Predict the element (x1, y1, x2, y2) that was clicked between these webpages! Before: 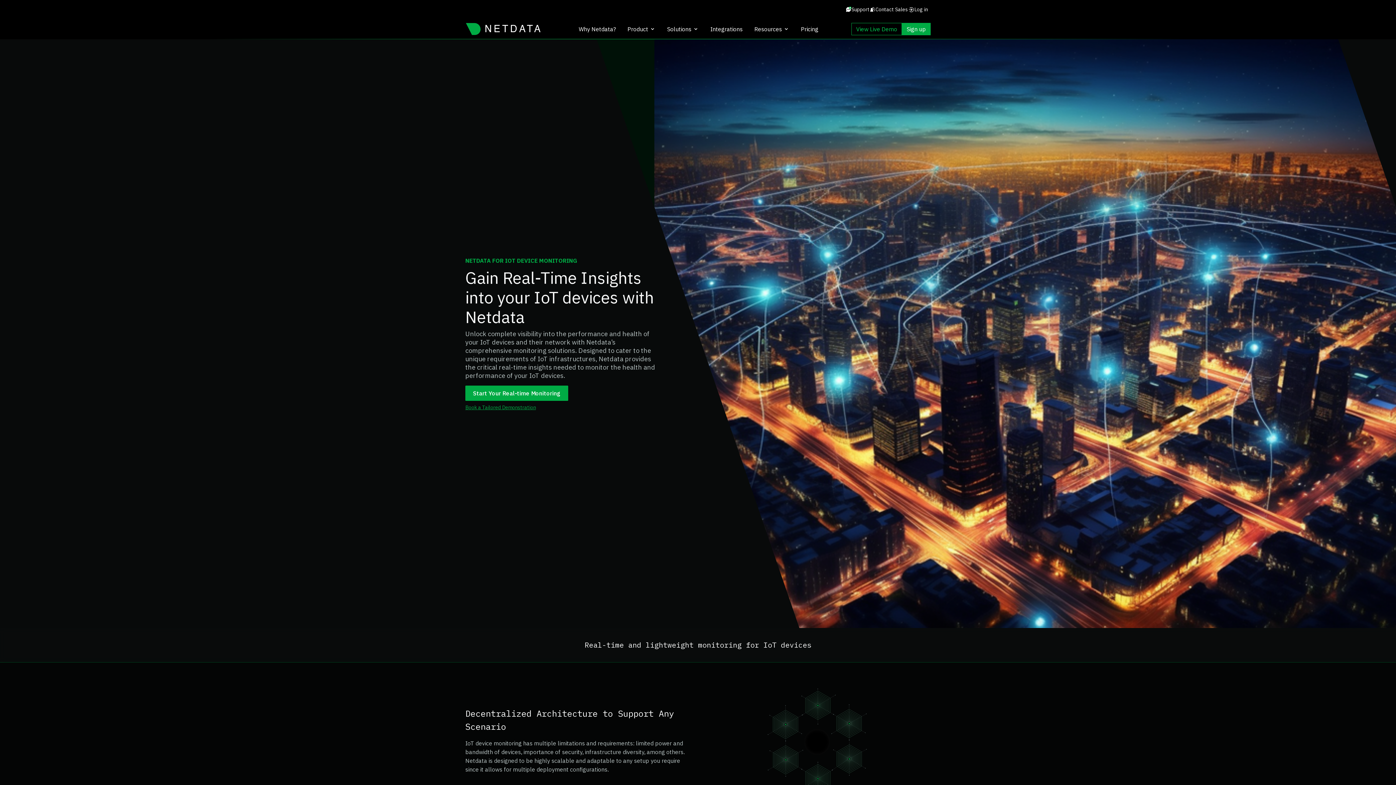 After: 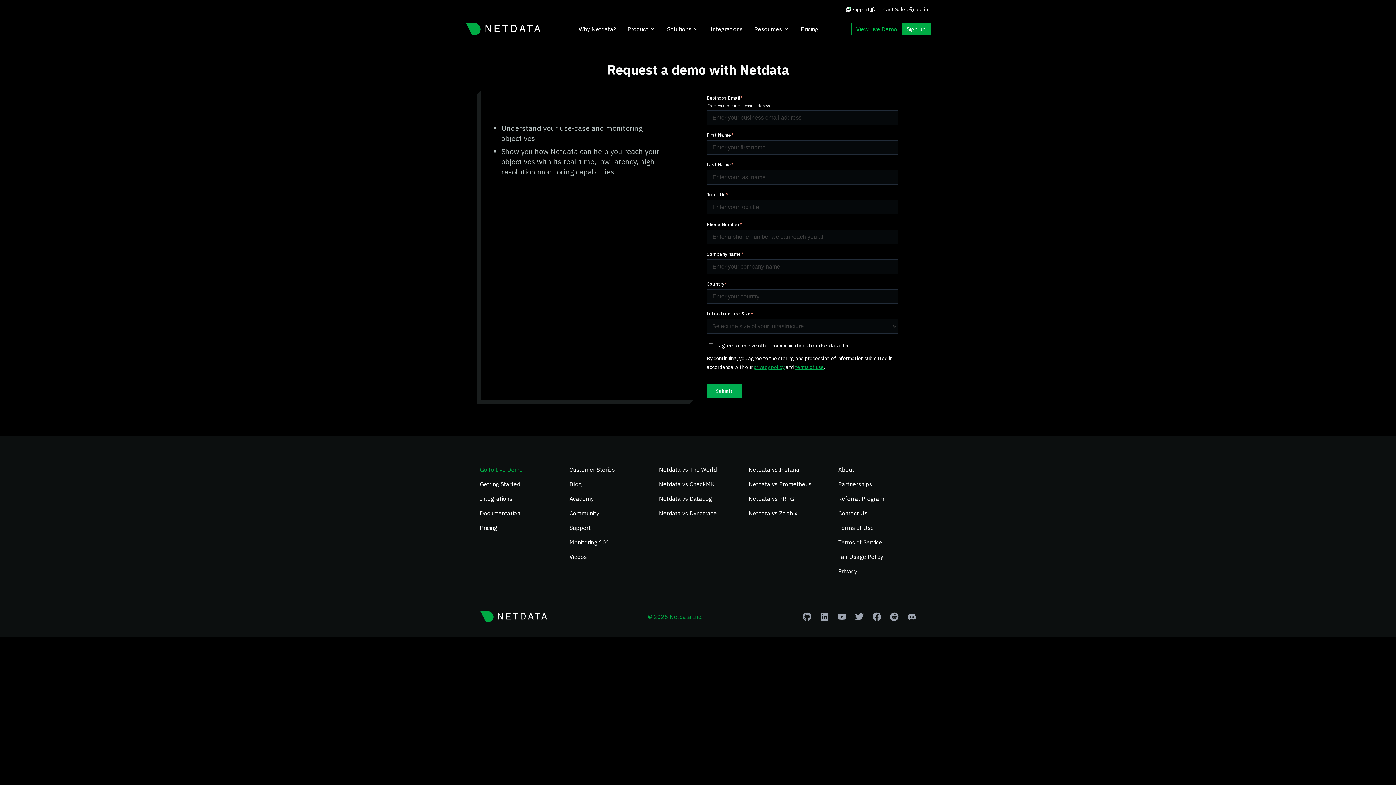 Action: bbox: (465, 404, 659, 411) label: Book a Tailored Demonstration